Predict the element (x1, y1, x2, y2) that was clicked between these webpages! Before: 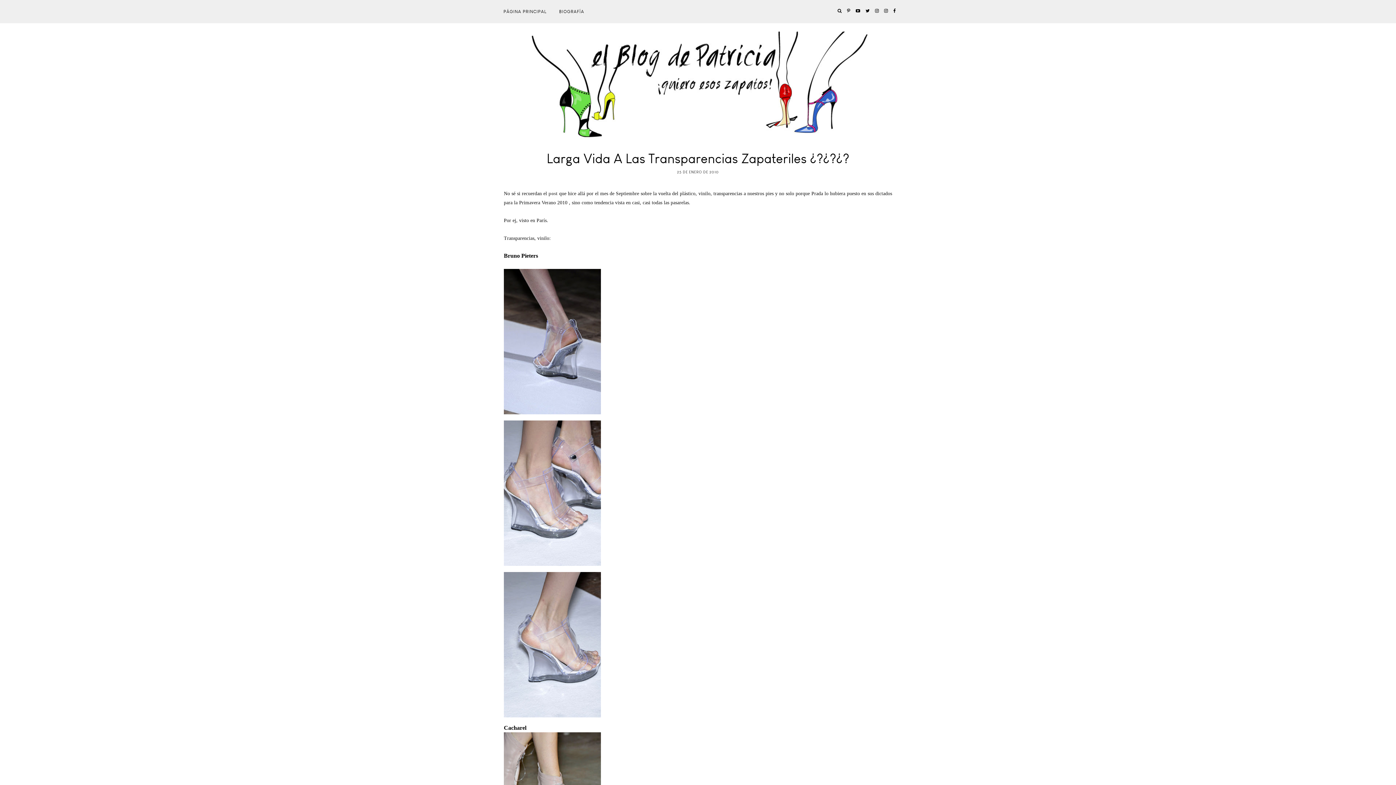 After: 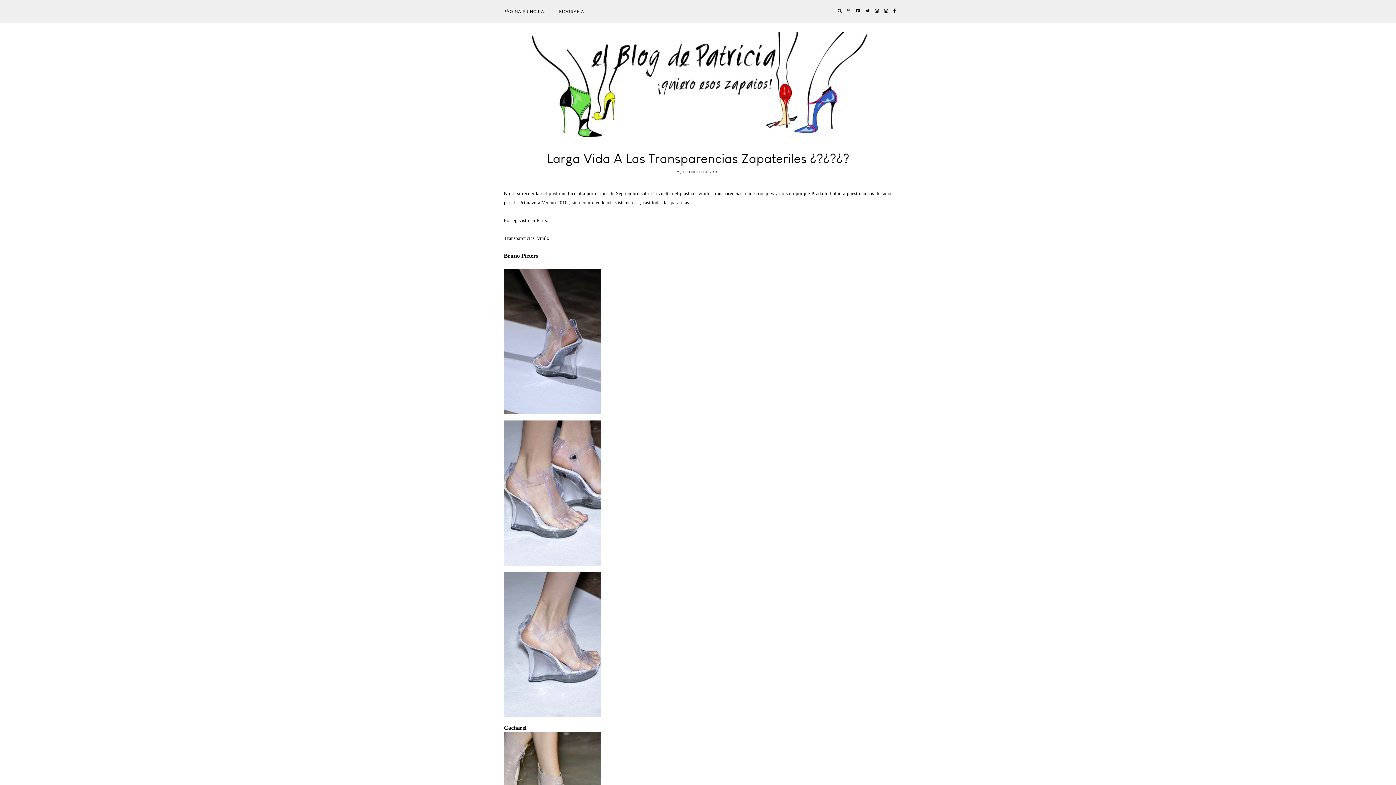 Action: bbox: (845, 0, 852, 21)